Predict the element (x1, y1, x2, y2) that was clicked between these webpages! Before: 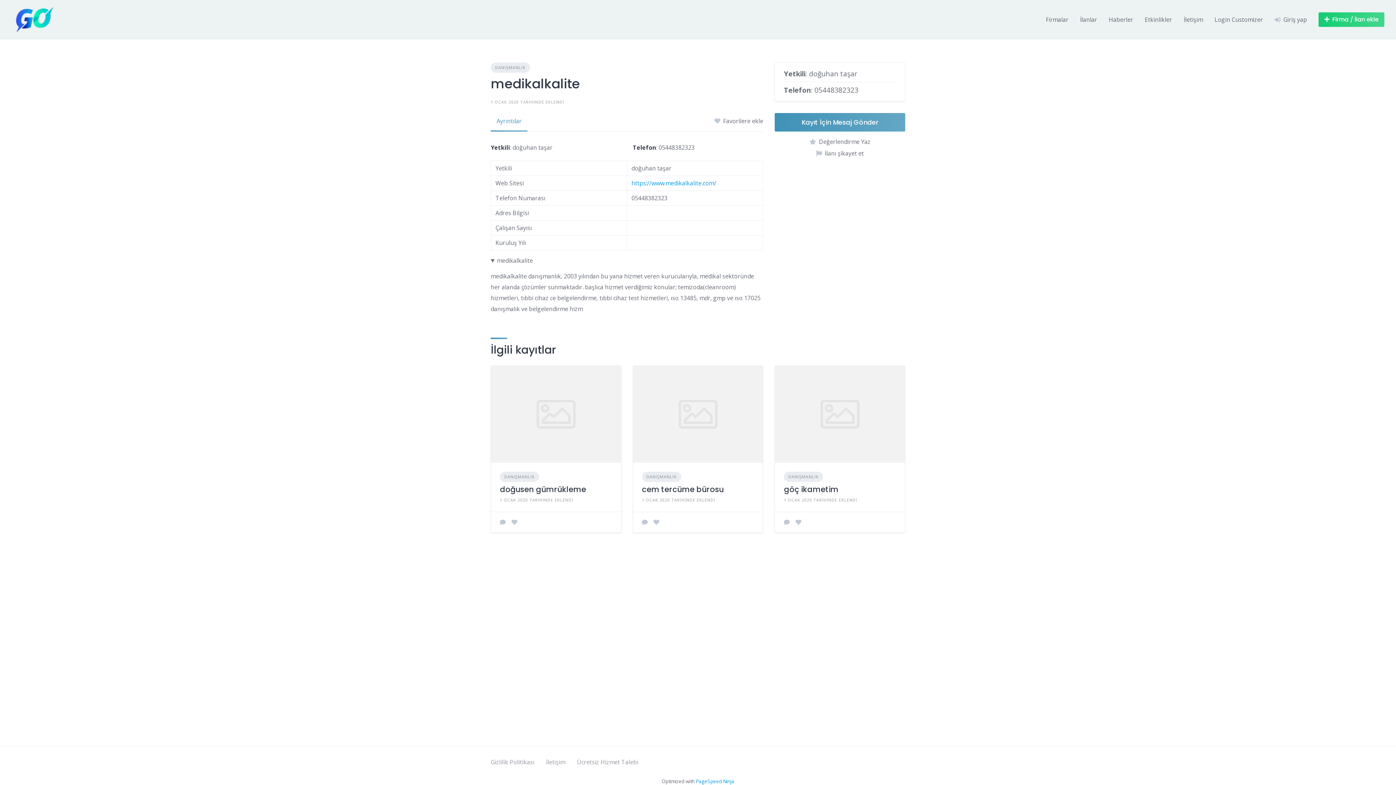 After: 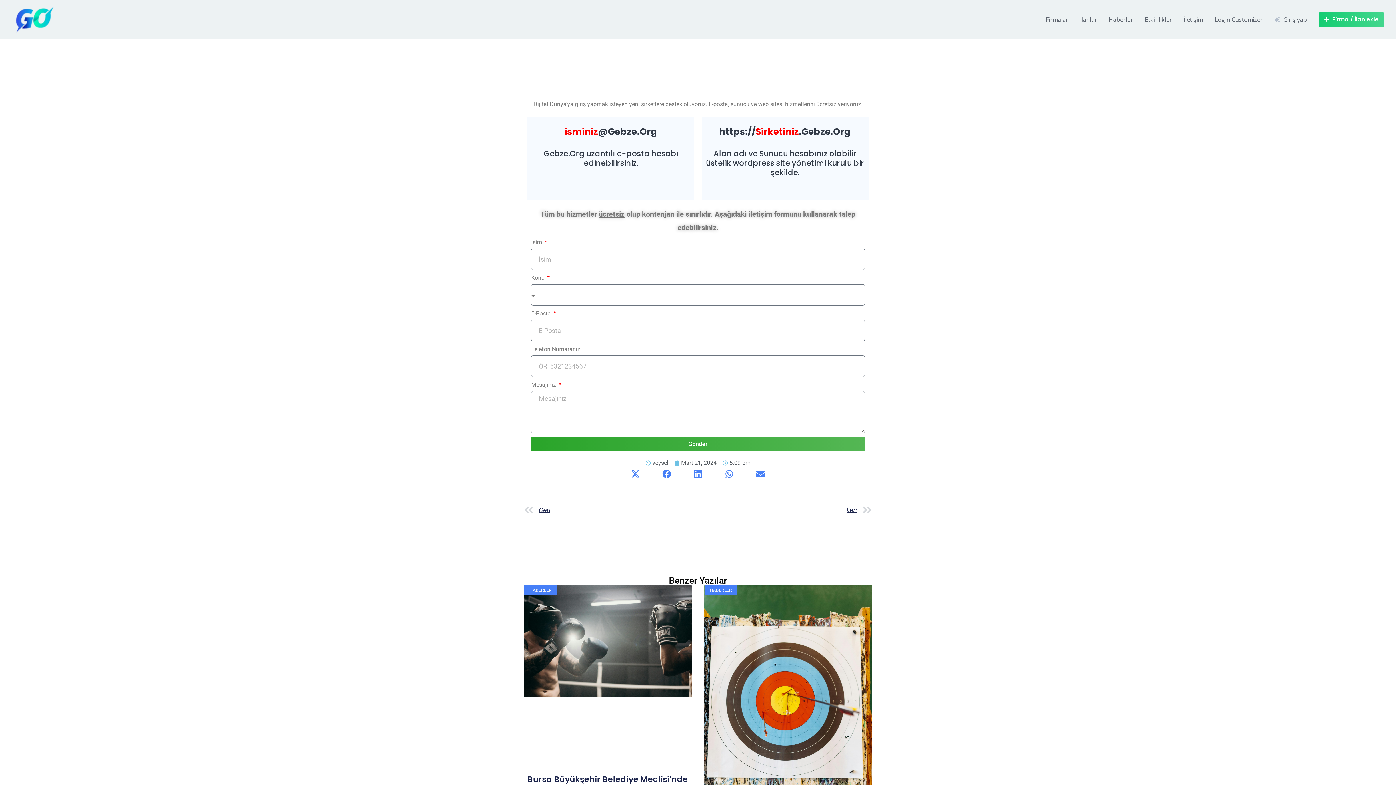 Action: label: Ücretsiz Hizmet Talebi bbox: (577, 758, 638, 766)